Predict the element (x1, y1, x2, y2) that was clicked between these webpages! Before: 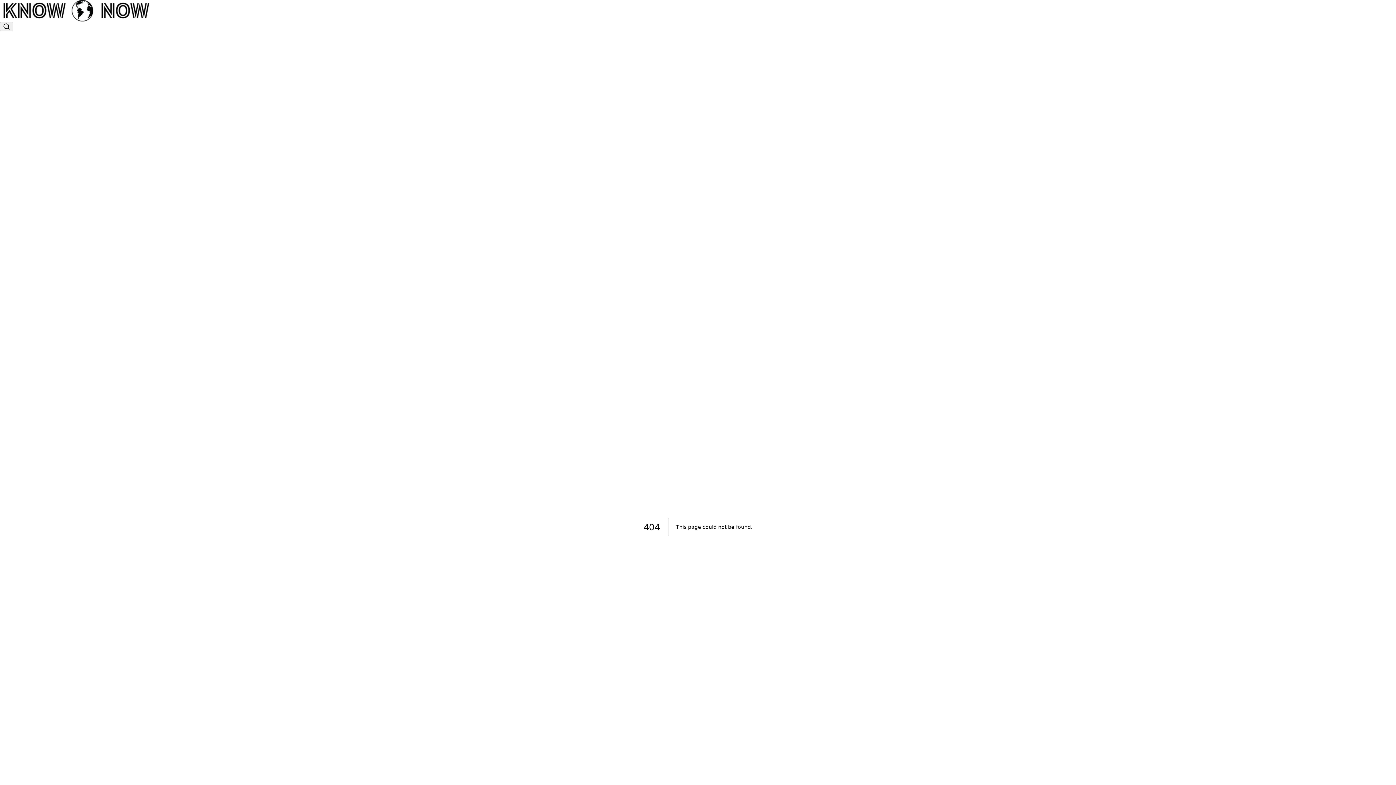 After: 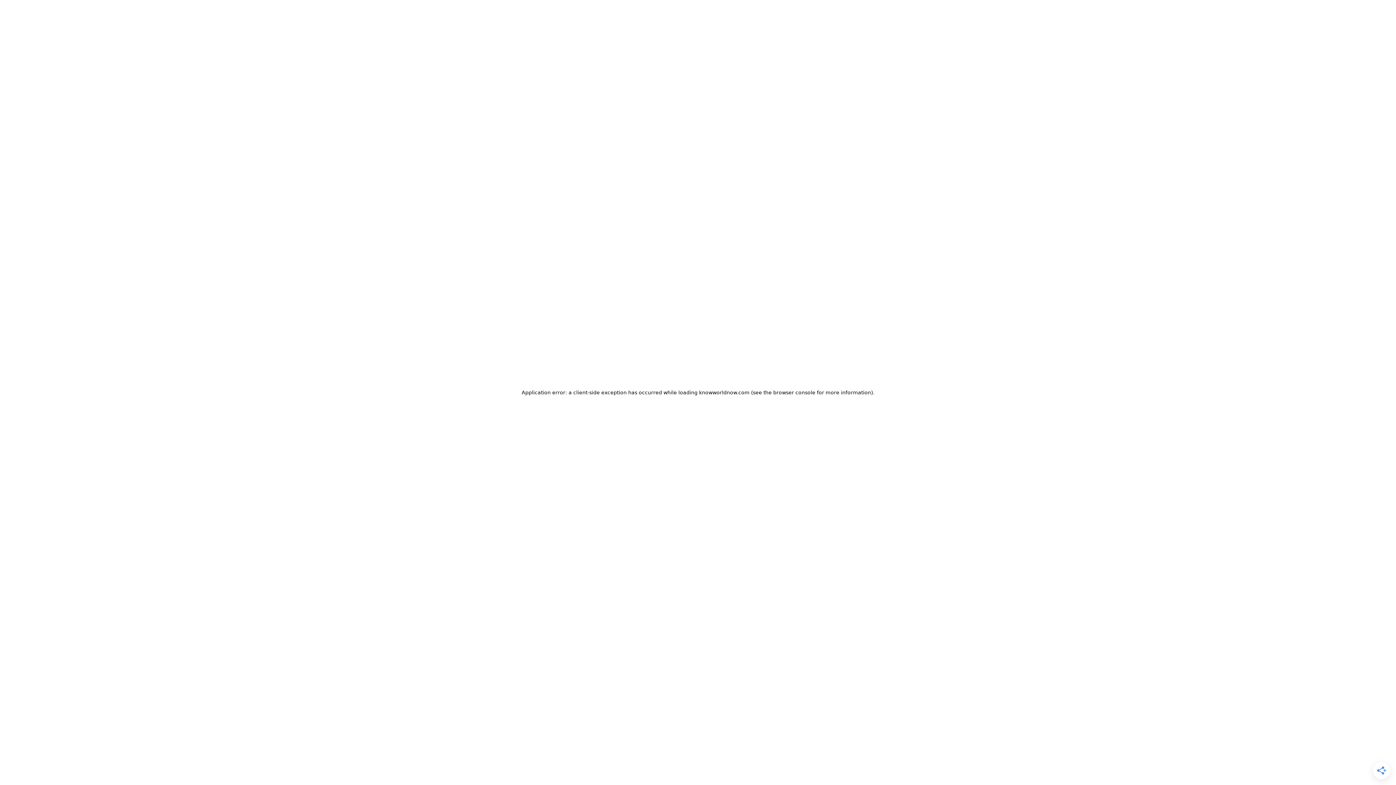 Action: bbox: (0, 0, 1396, 21)